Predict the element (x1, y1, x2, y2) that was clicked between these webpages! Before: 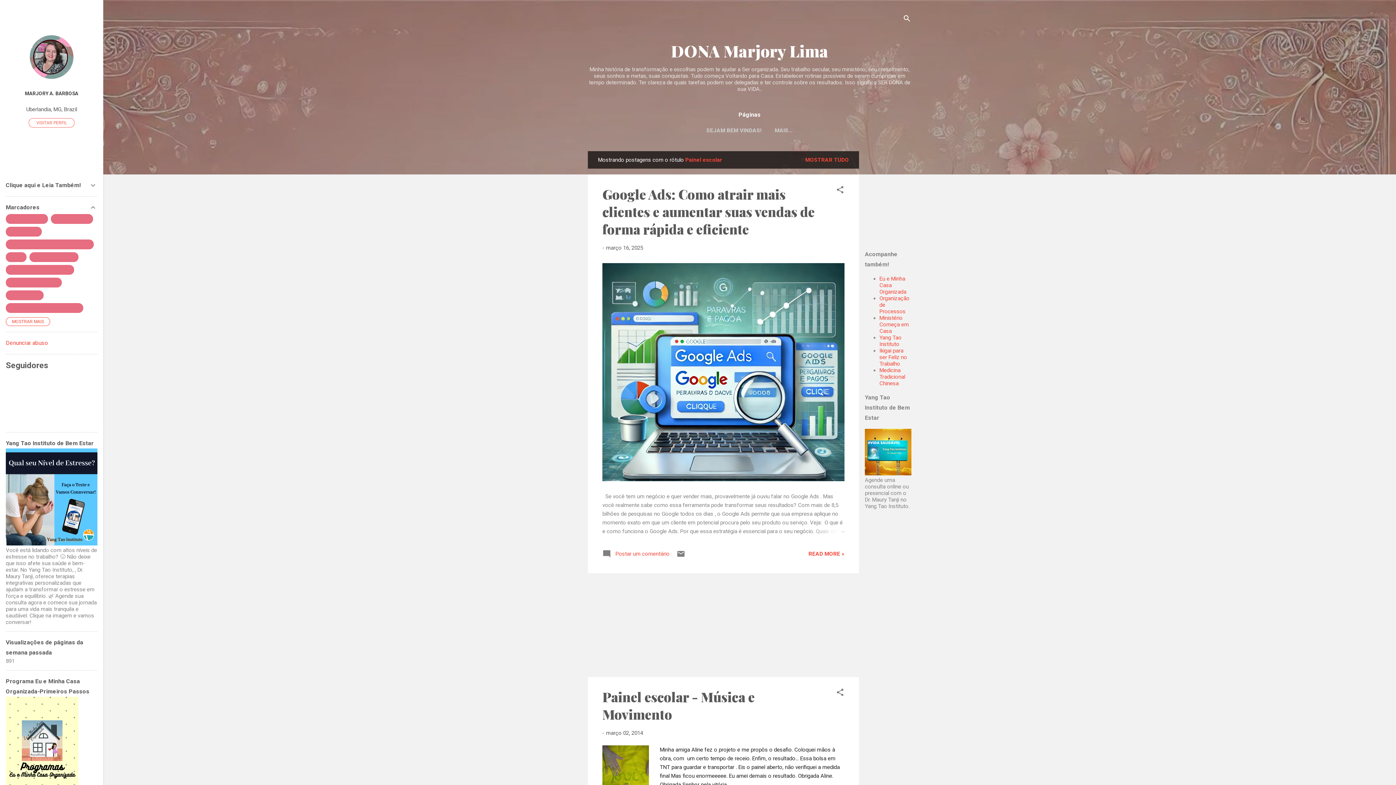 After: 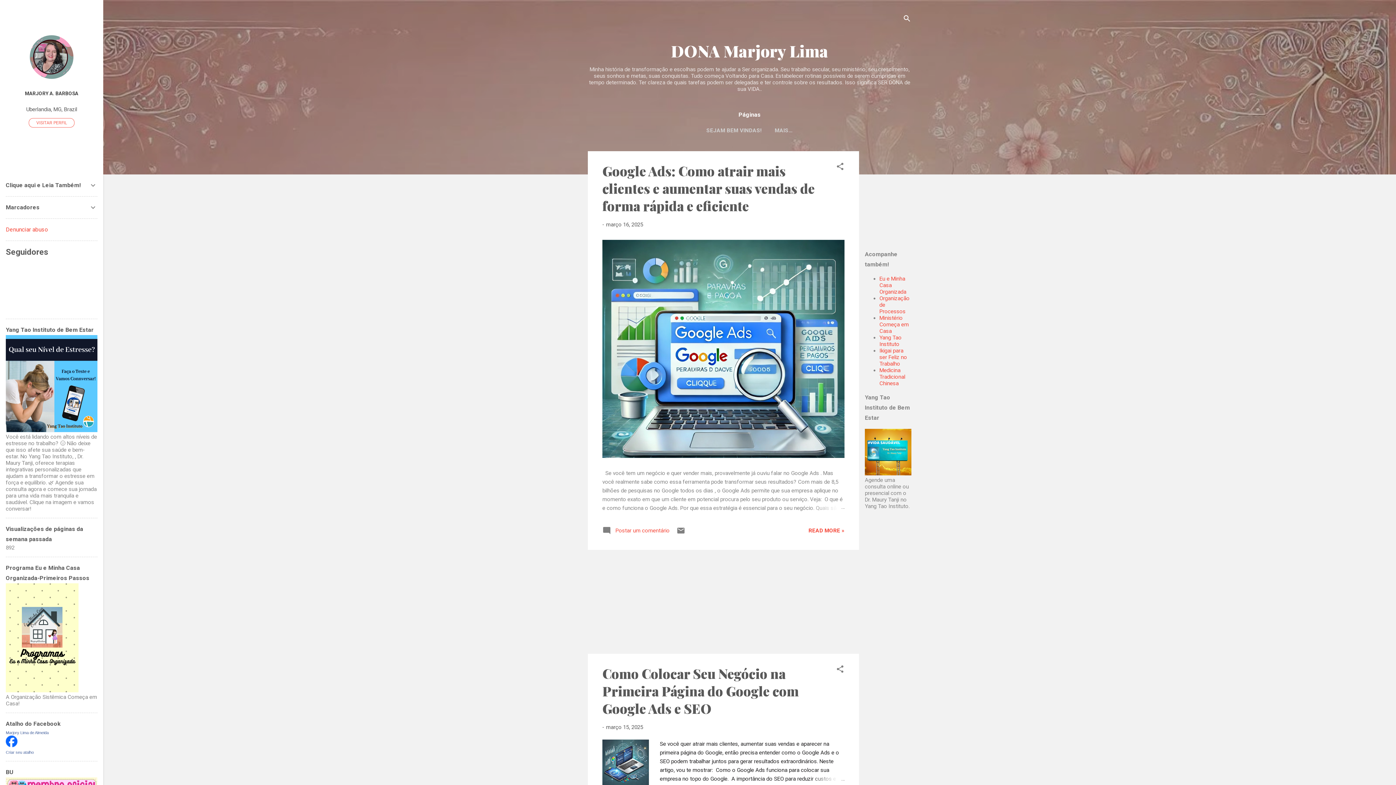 Action: bbox: (802, 153, 852, 166) label: MOSTRAR TUDO